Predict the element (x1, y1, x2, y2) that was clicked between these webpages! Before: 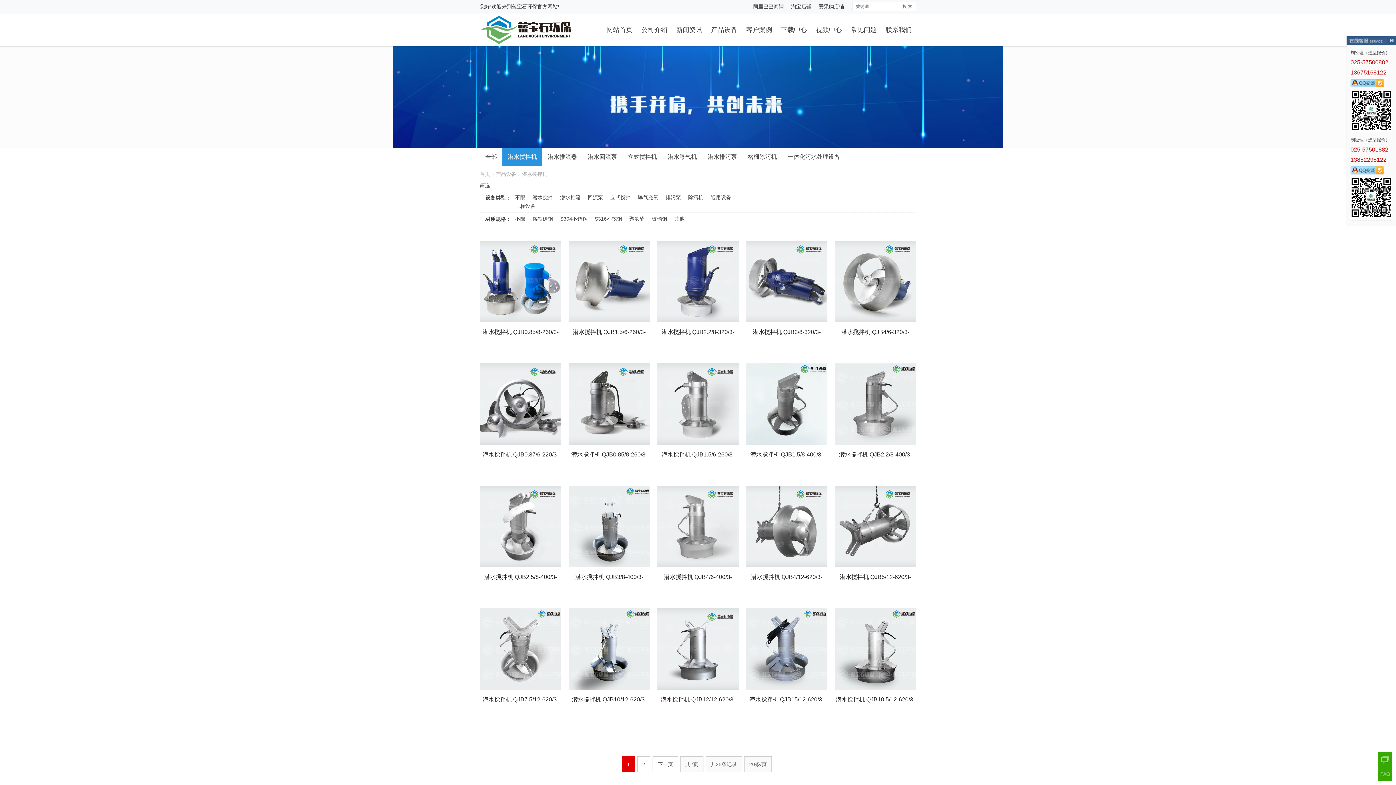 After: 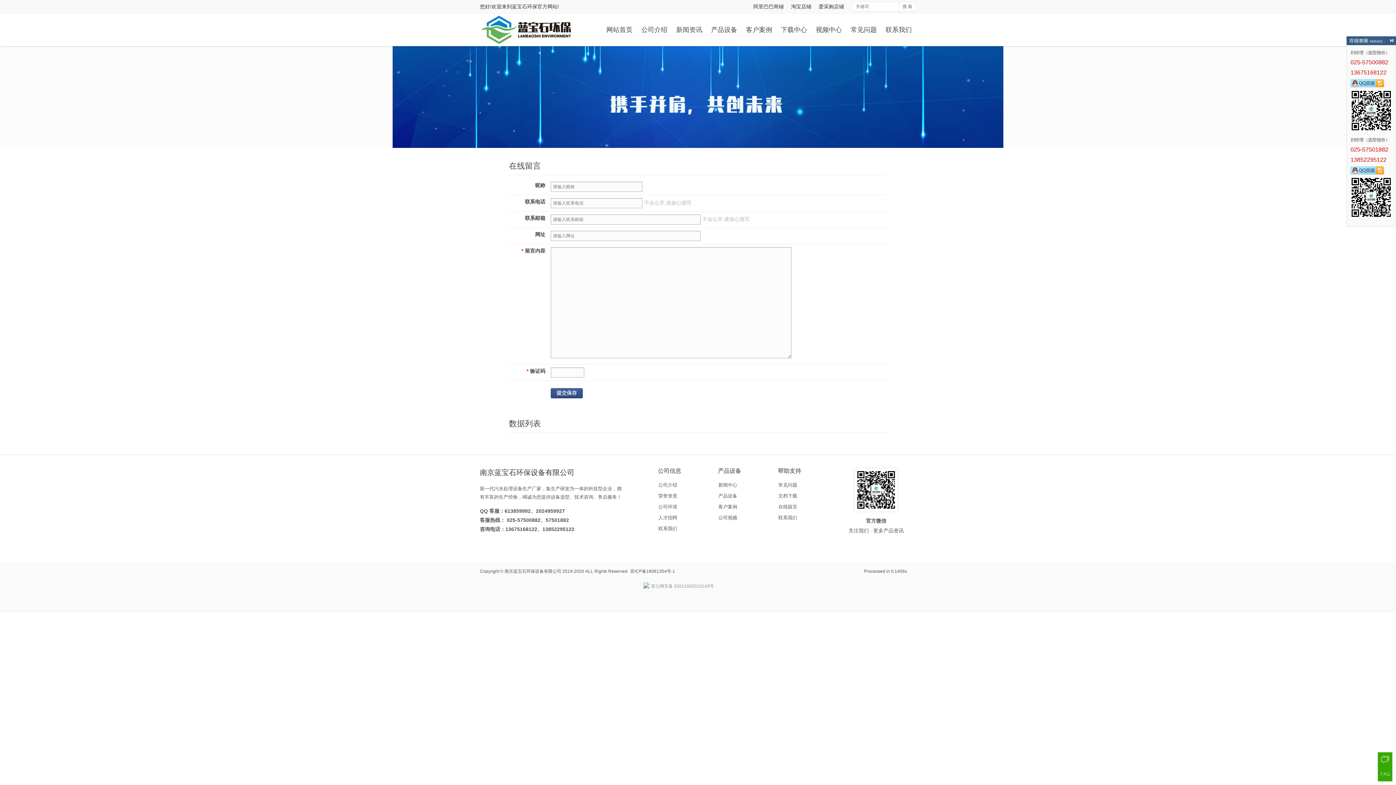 Action: bbox: (1378, 752, 1392, 767)